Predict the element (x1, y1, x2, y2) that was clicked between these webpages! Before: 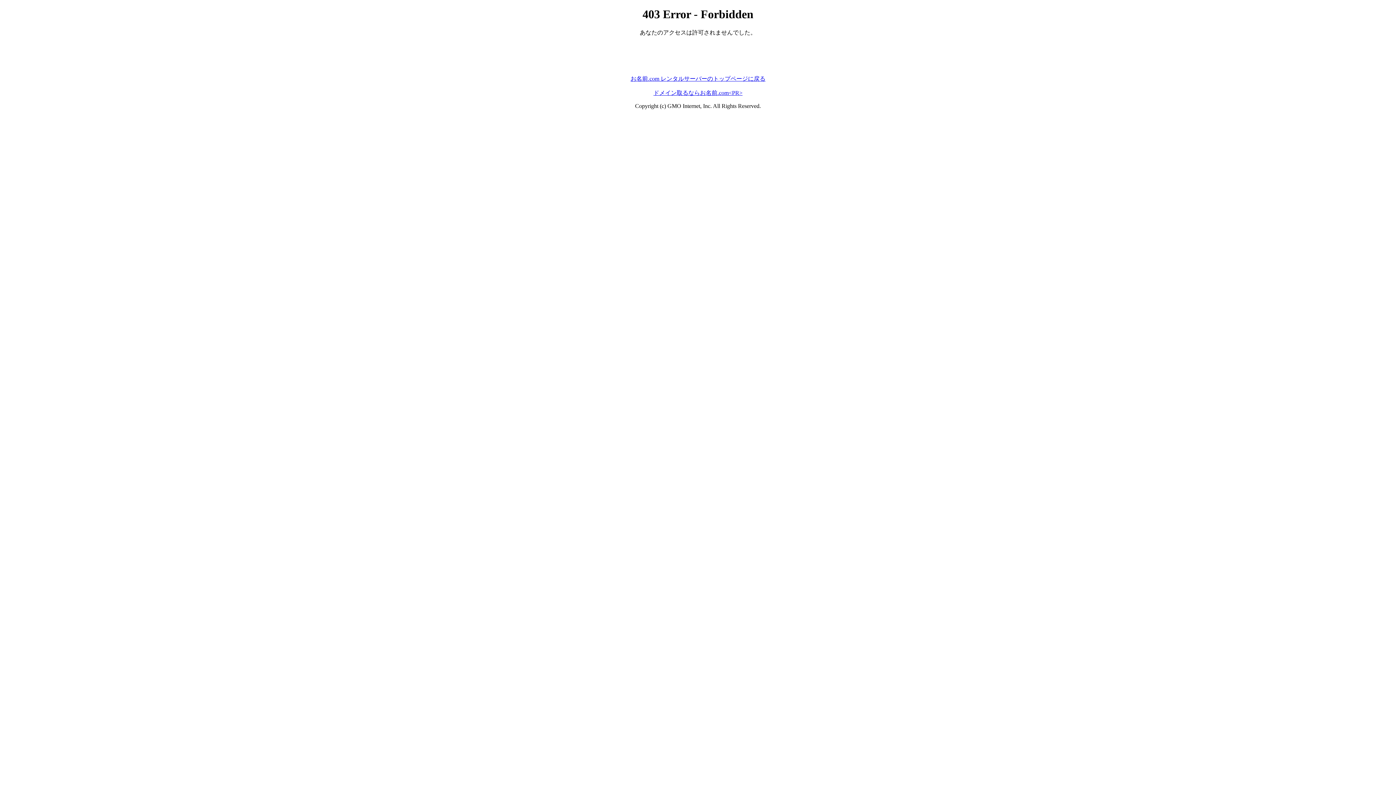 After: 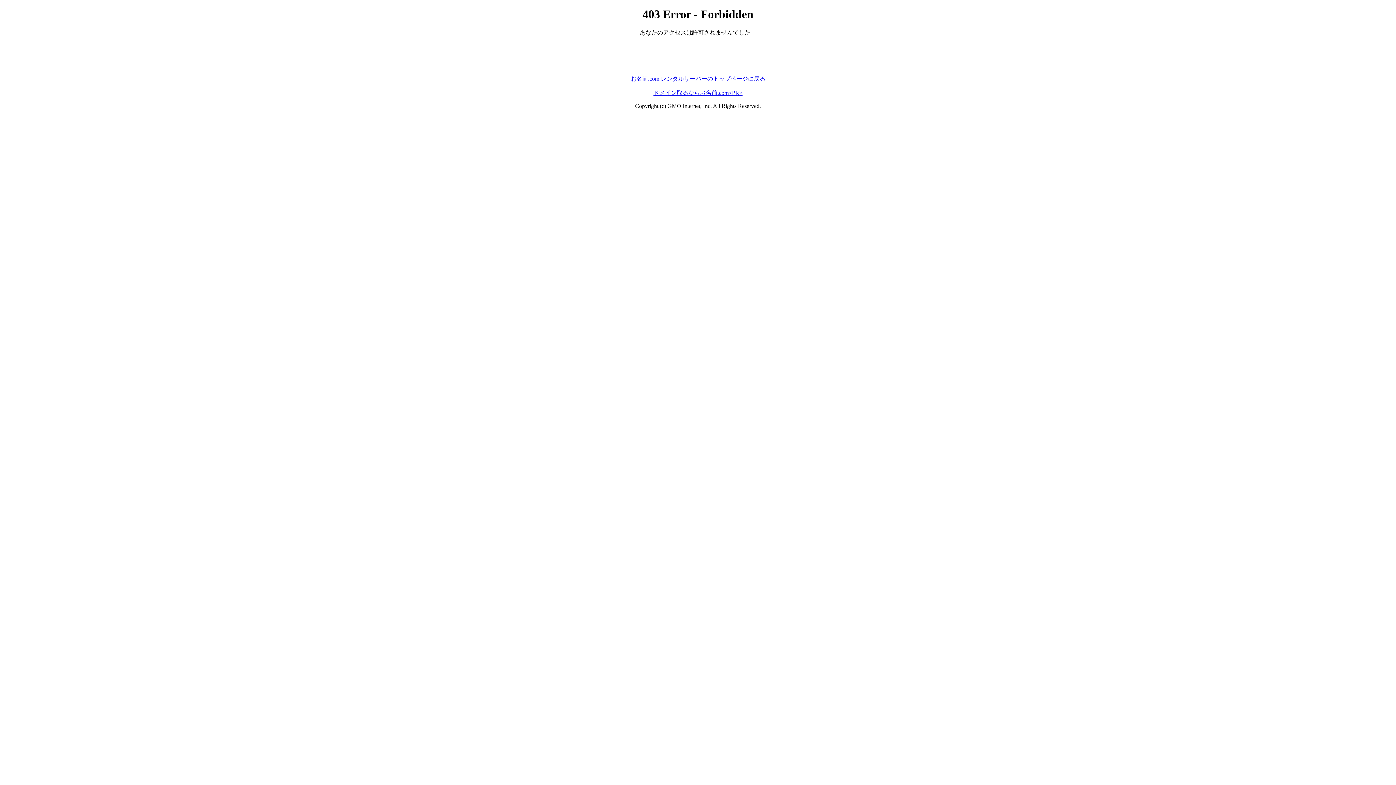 Action: bbox: (653, 89, 742, 95) label: ドメイン取るならお名前.com<PR>